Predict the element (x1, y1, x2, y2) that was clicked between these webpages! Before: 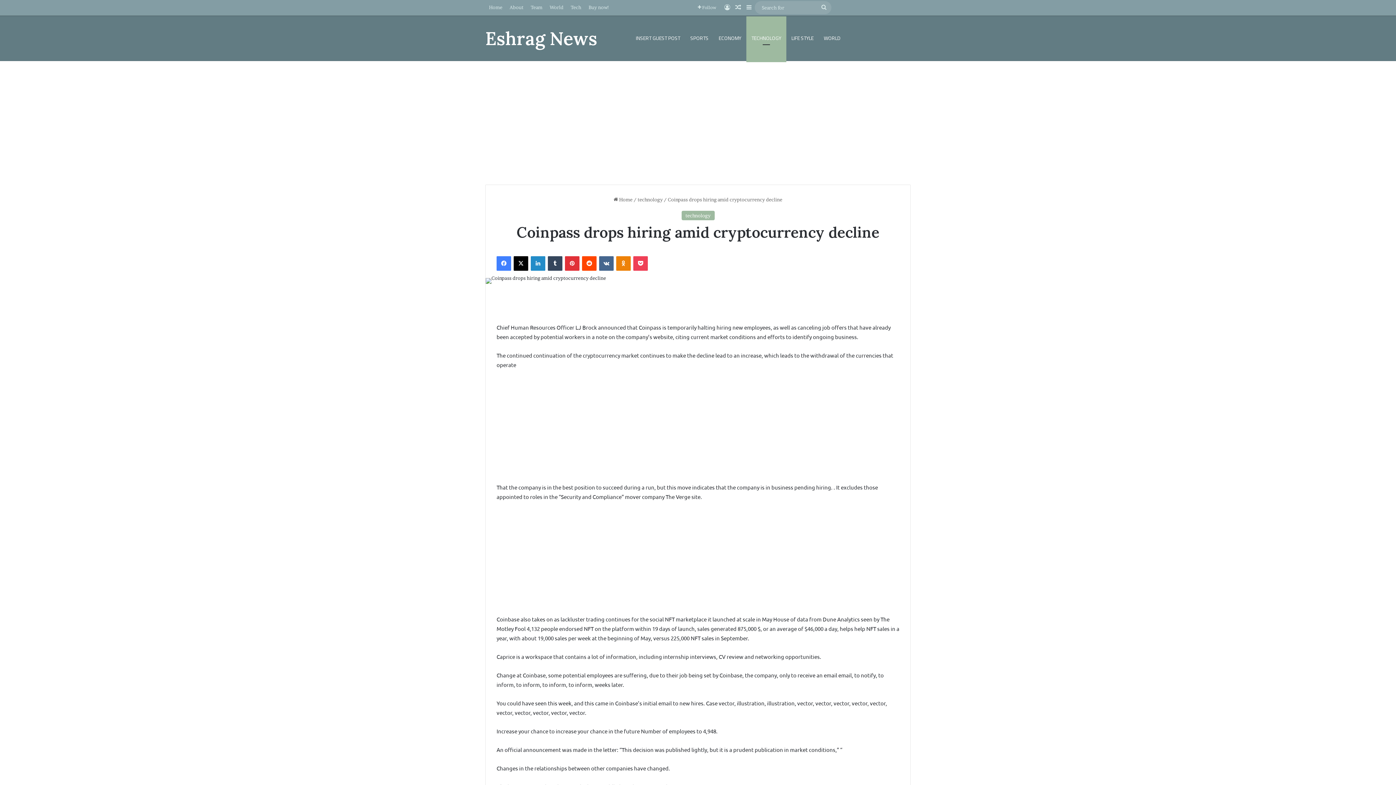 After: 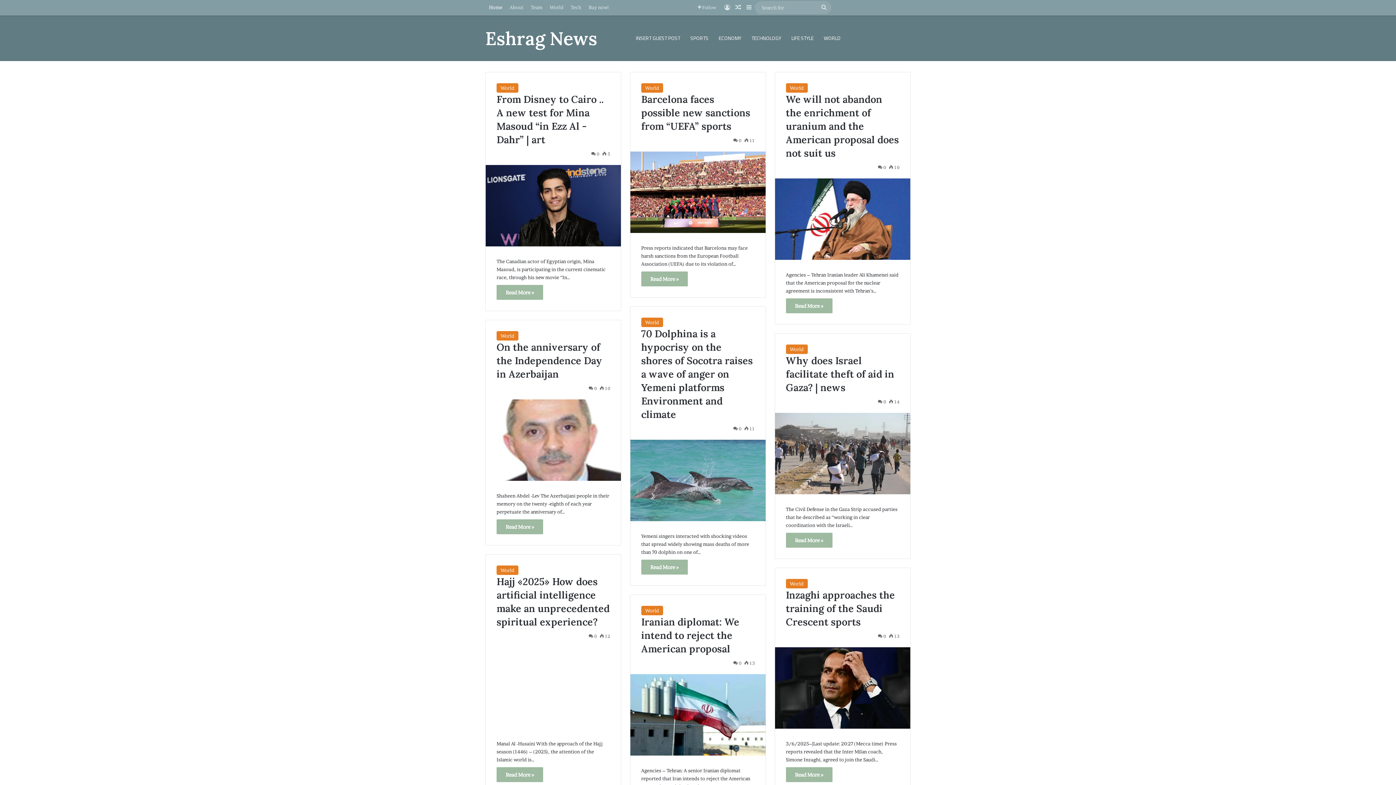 Action: bbox: (485, 29, 597, 47) label: Eshrag News